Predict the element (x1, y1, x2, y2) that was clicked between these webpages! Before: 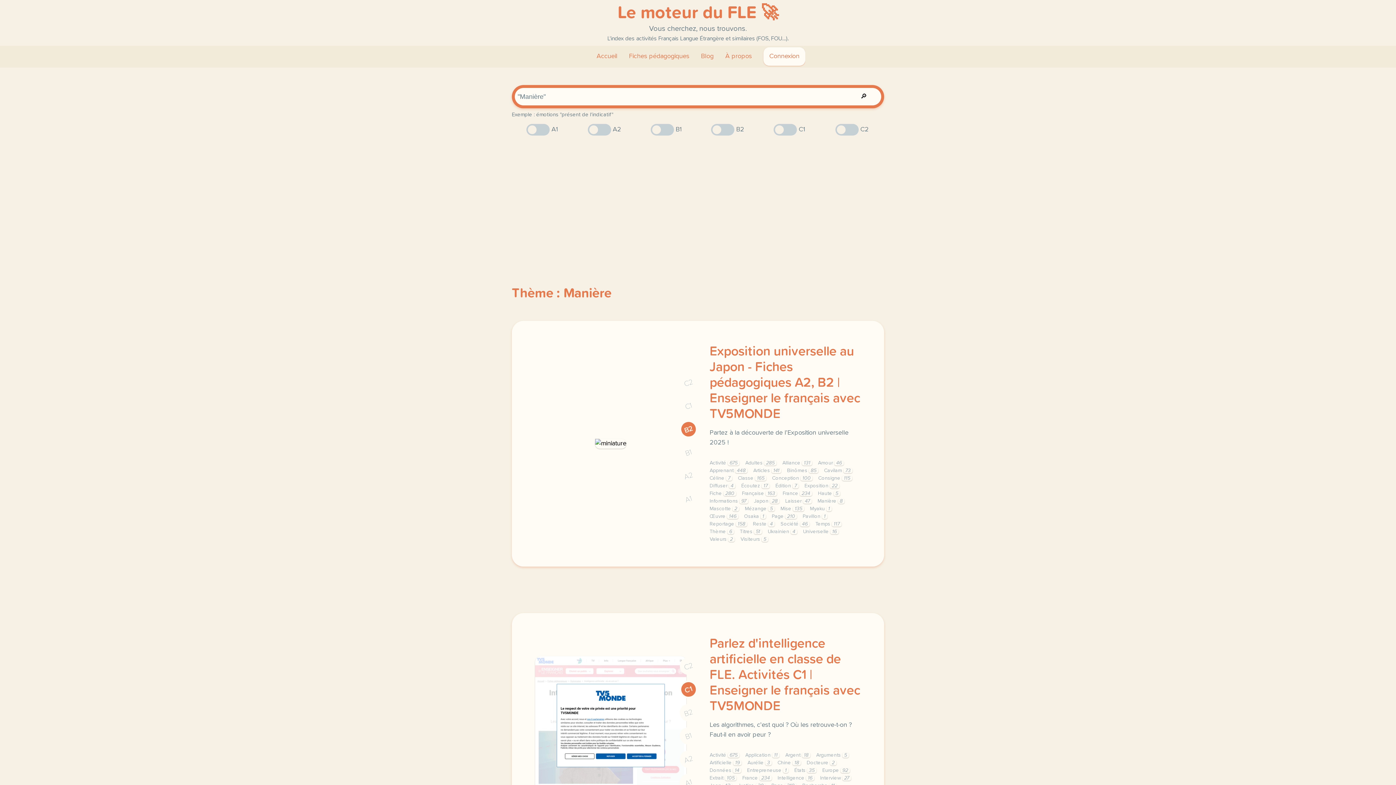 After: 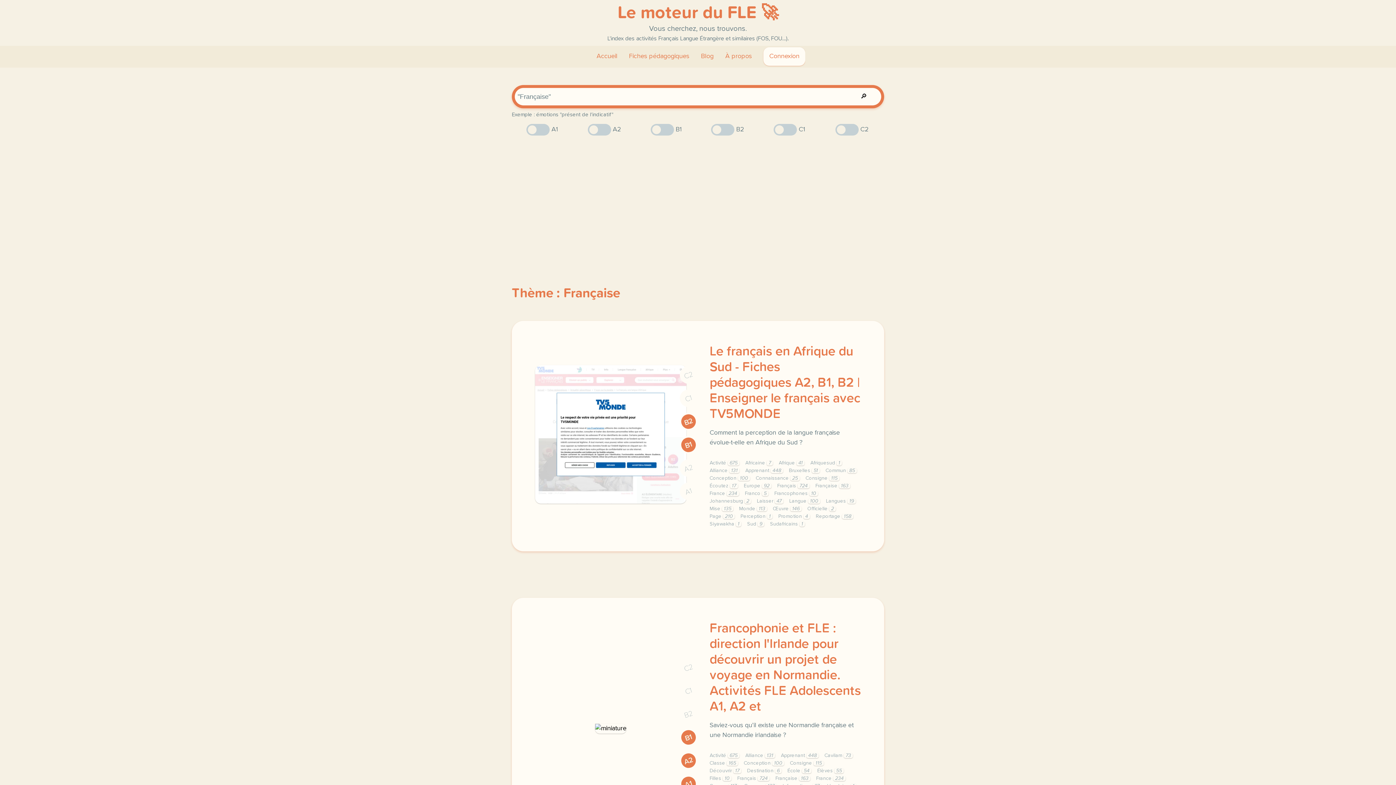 Action: label: Française 163 bbox: (742, 491, 777, 496)